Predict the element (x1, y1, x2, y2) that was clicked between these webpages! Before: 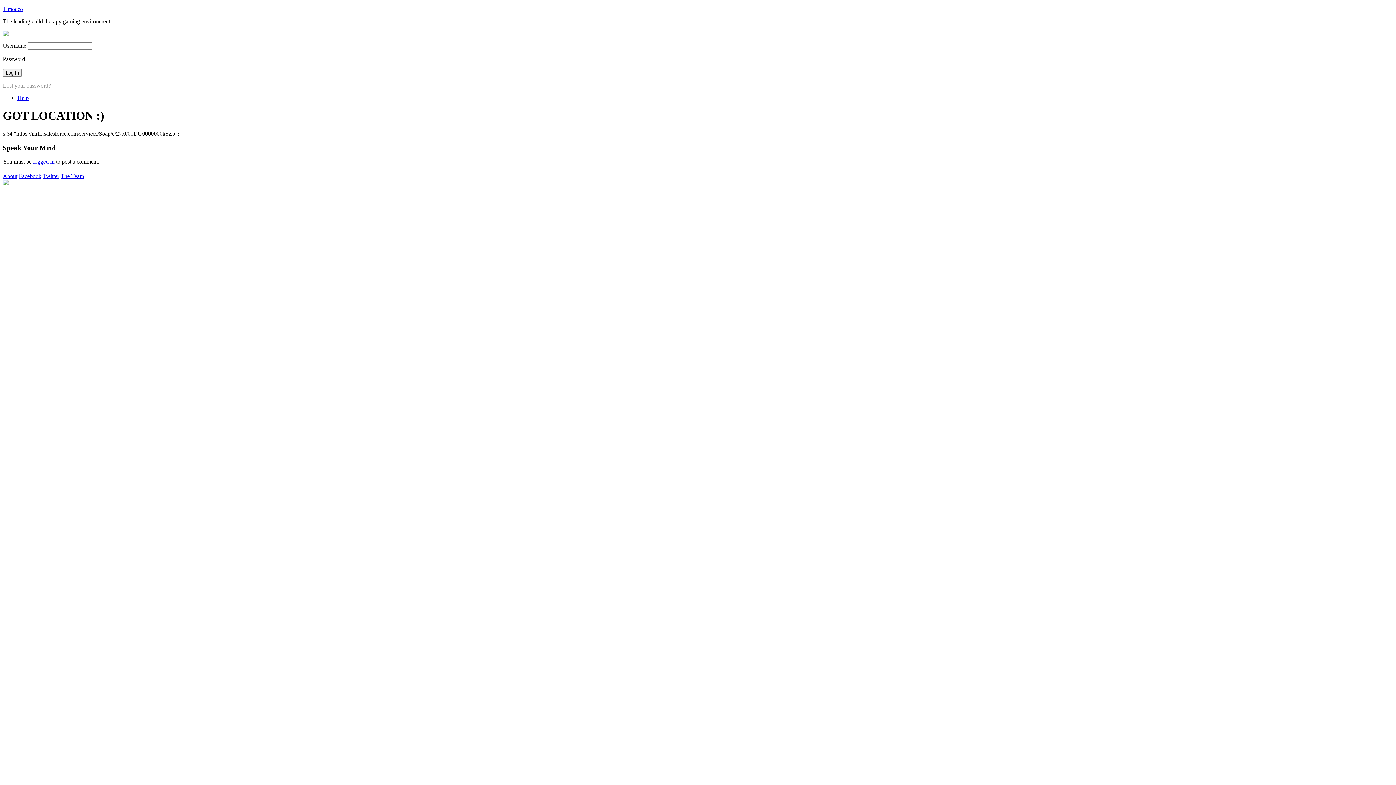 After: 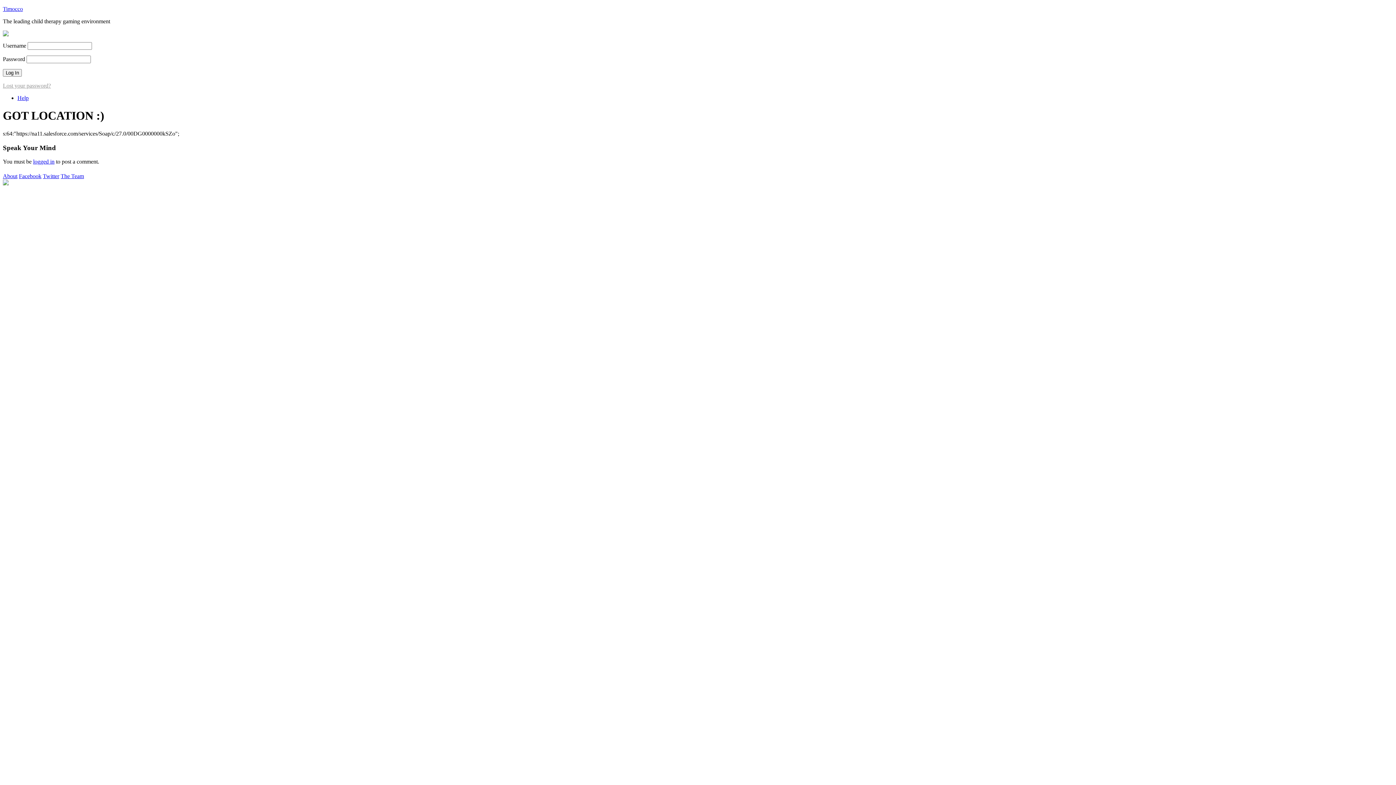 Action: bbox: (18, 172, 41, 179) label: Facebook